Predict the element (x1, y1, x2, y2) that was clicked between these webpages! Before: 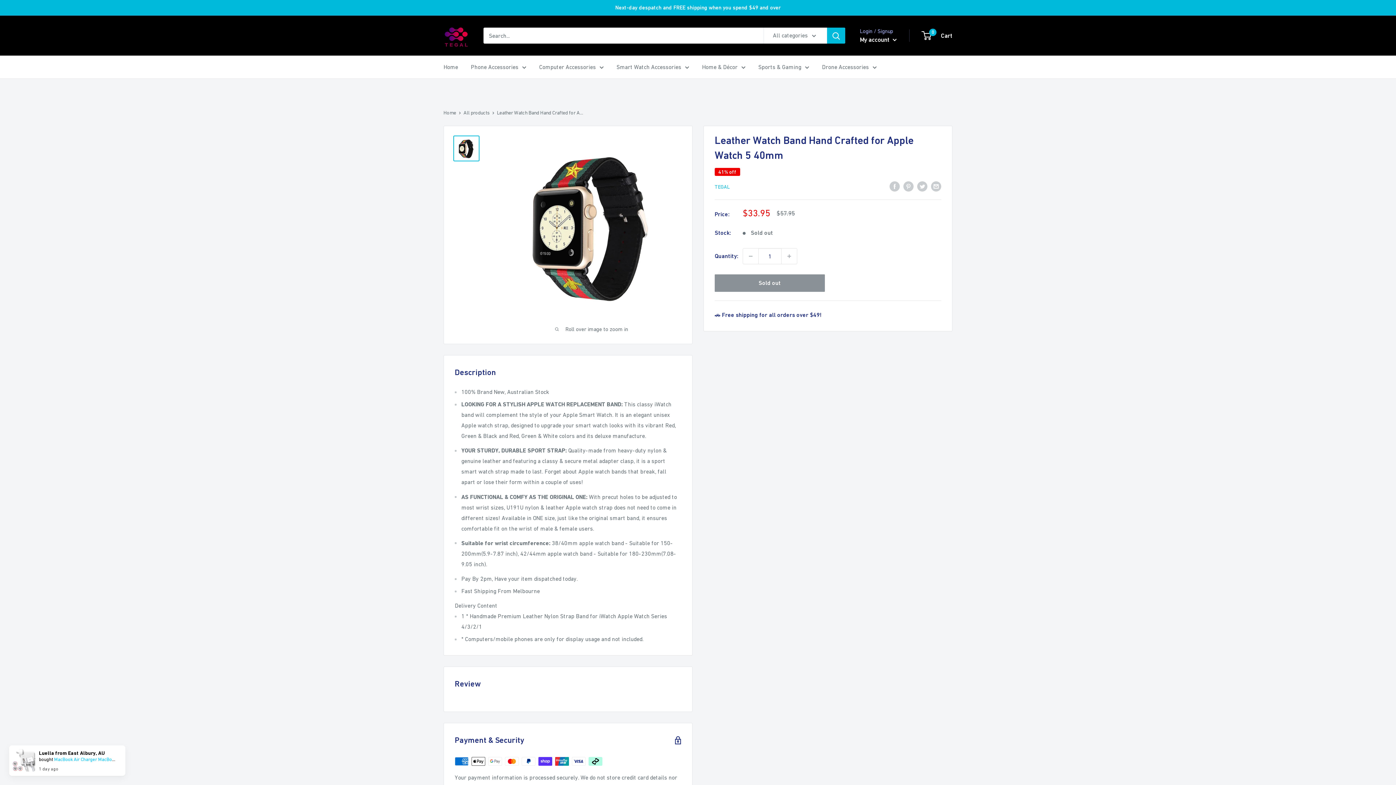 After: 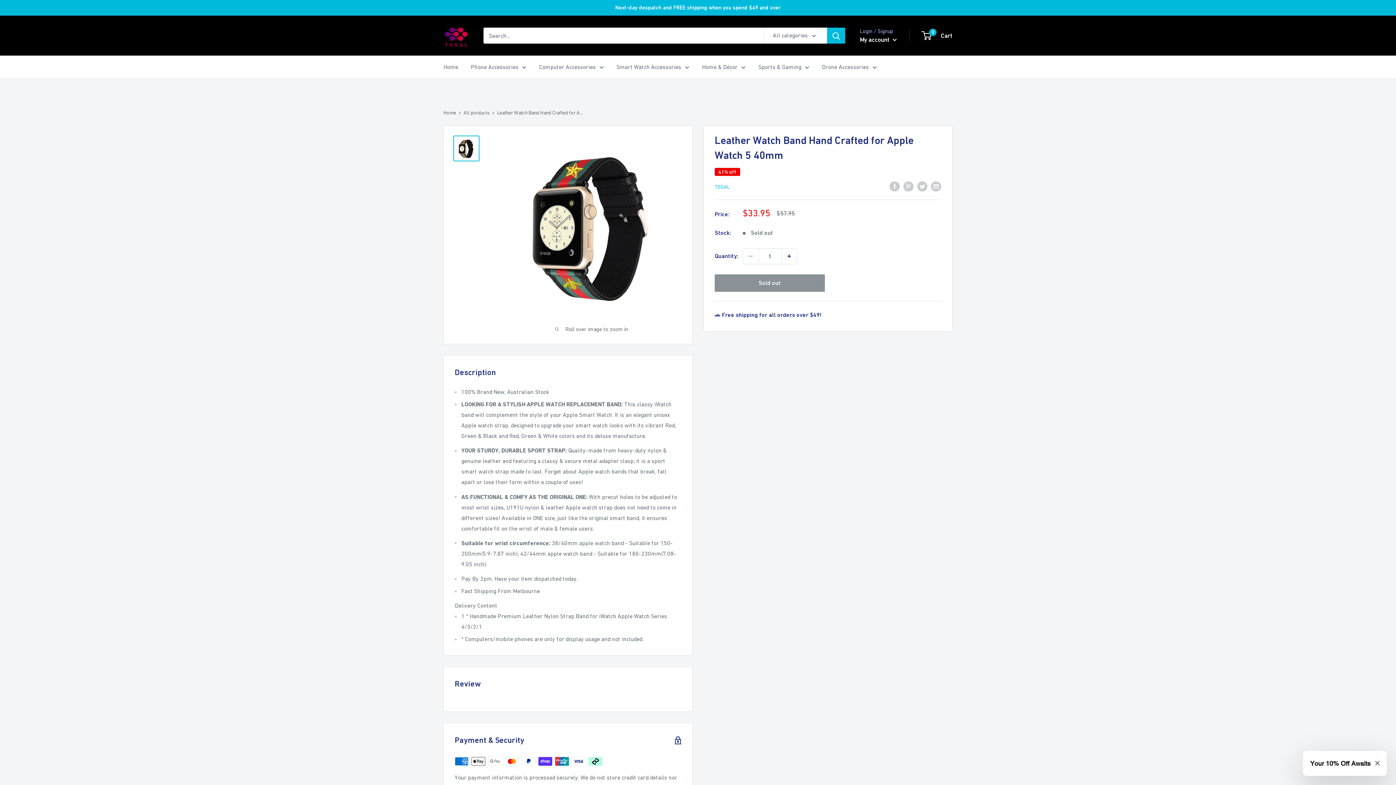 Action: label: Increase quantity by 1 bbox: (781, 248, 797, 264)